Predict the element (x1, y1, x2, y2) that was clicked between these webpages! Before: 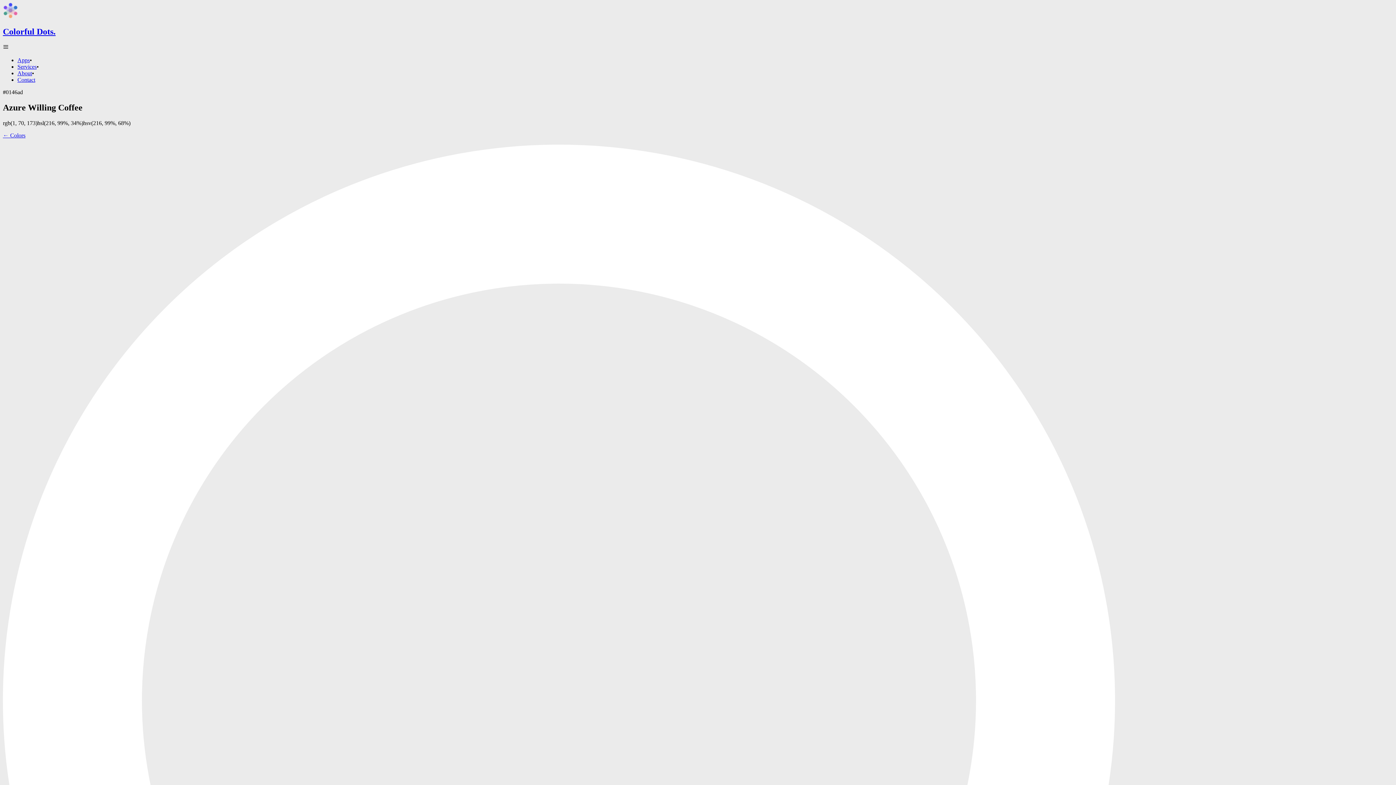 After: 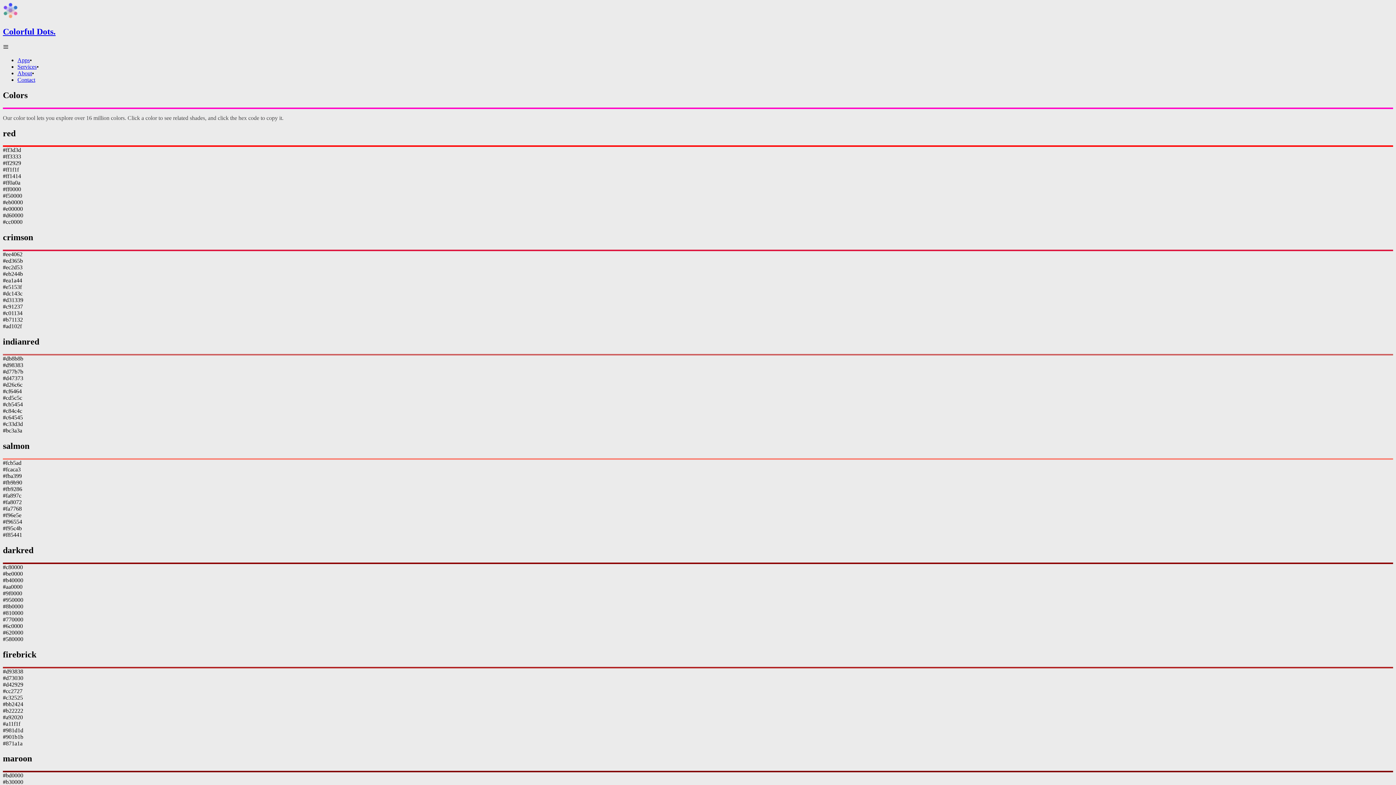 Action: bbox: (2, 132, 25, 138) label: ← Colors